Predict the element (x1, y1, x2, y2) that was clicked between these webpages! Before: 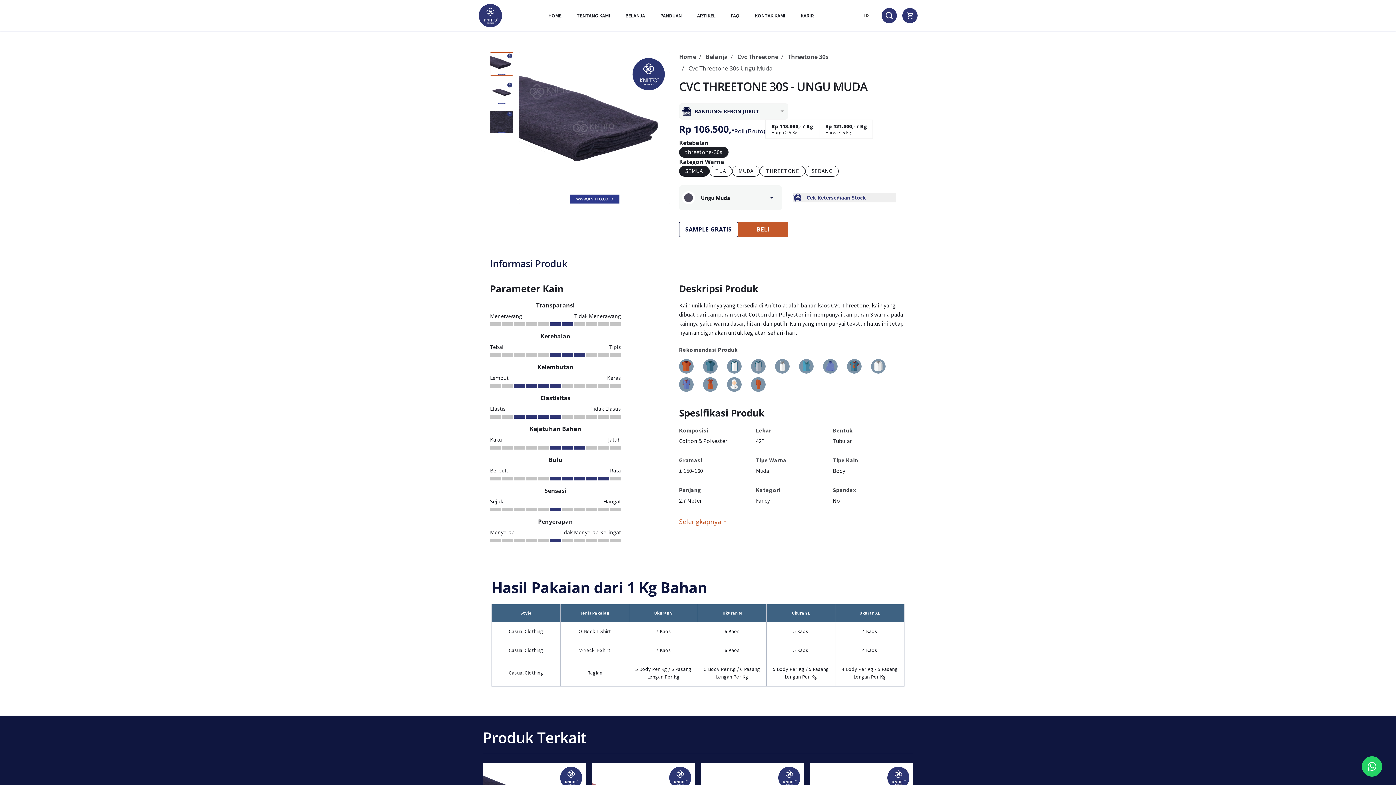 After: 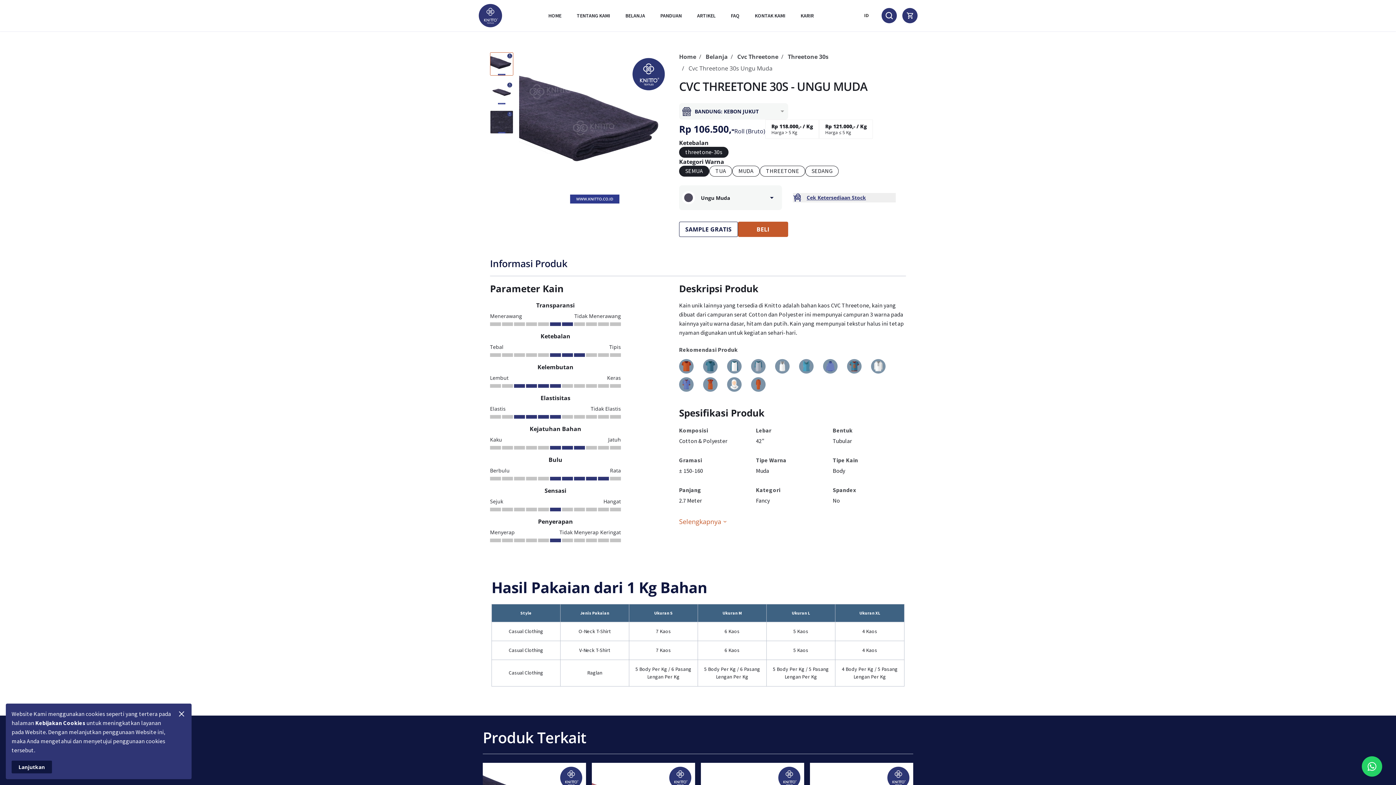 Action: bbox: (1362, 756, 1382, 777)